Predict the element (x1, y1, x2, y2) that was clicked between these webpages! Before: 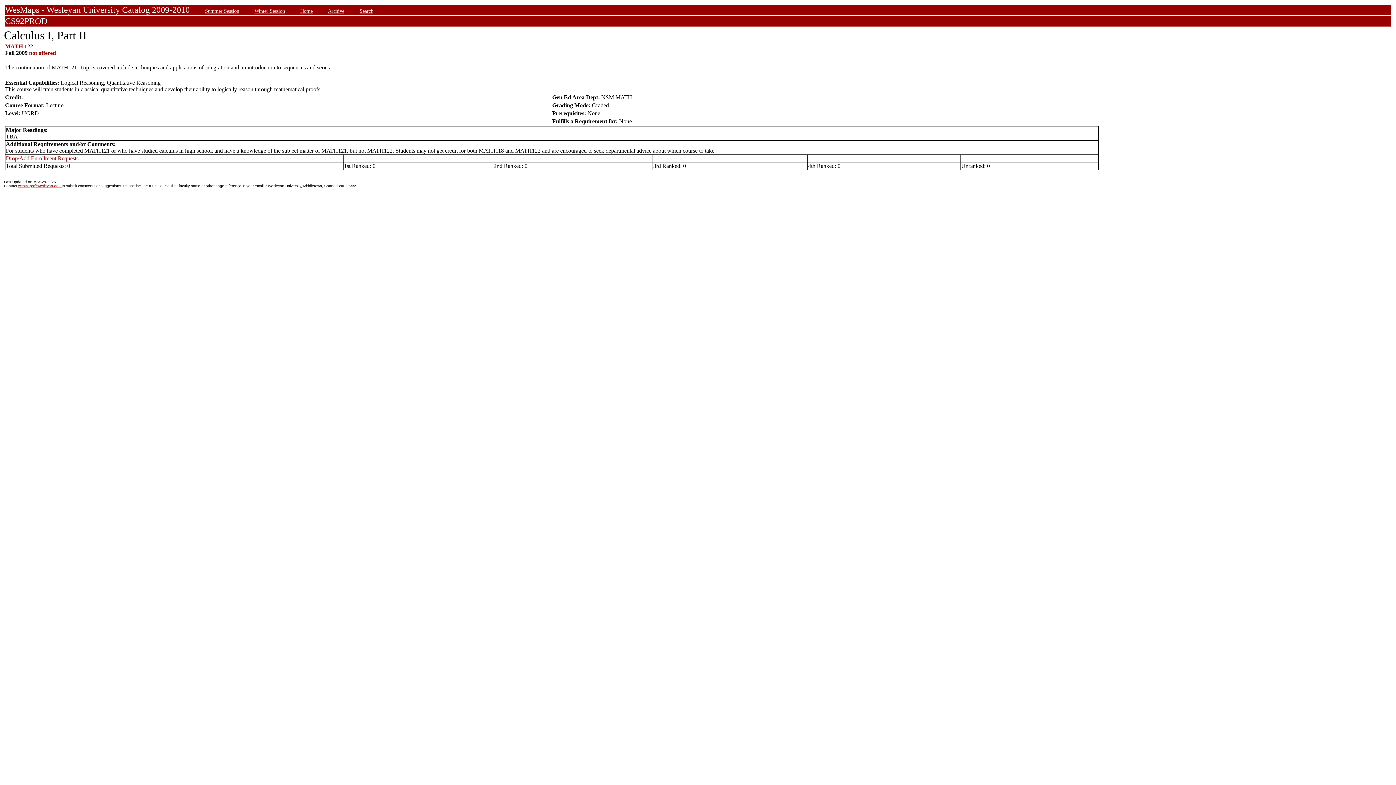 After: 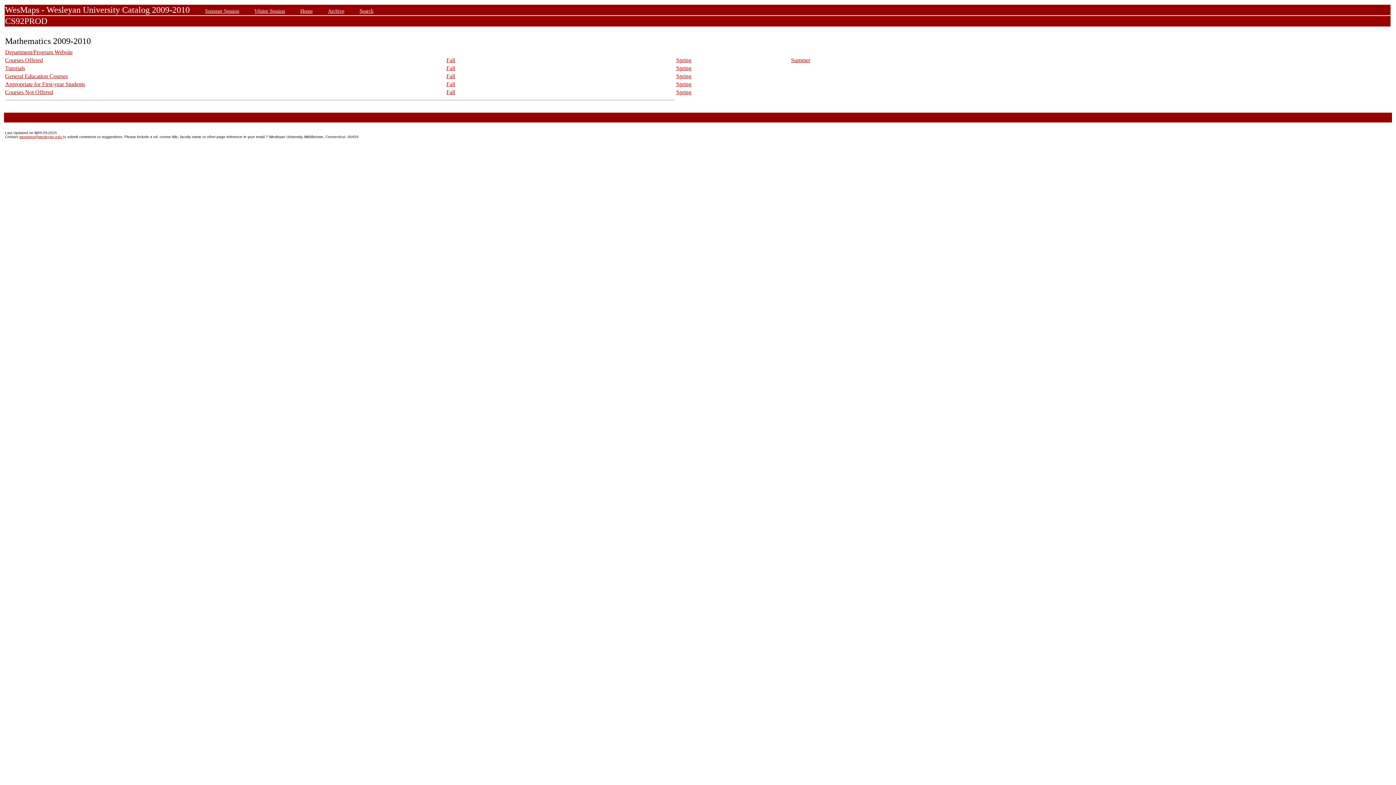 Action: bbox: (5, 43, 22, 49) label: MATH